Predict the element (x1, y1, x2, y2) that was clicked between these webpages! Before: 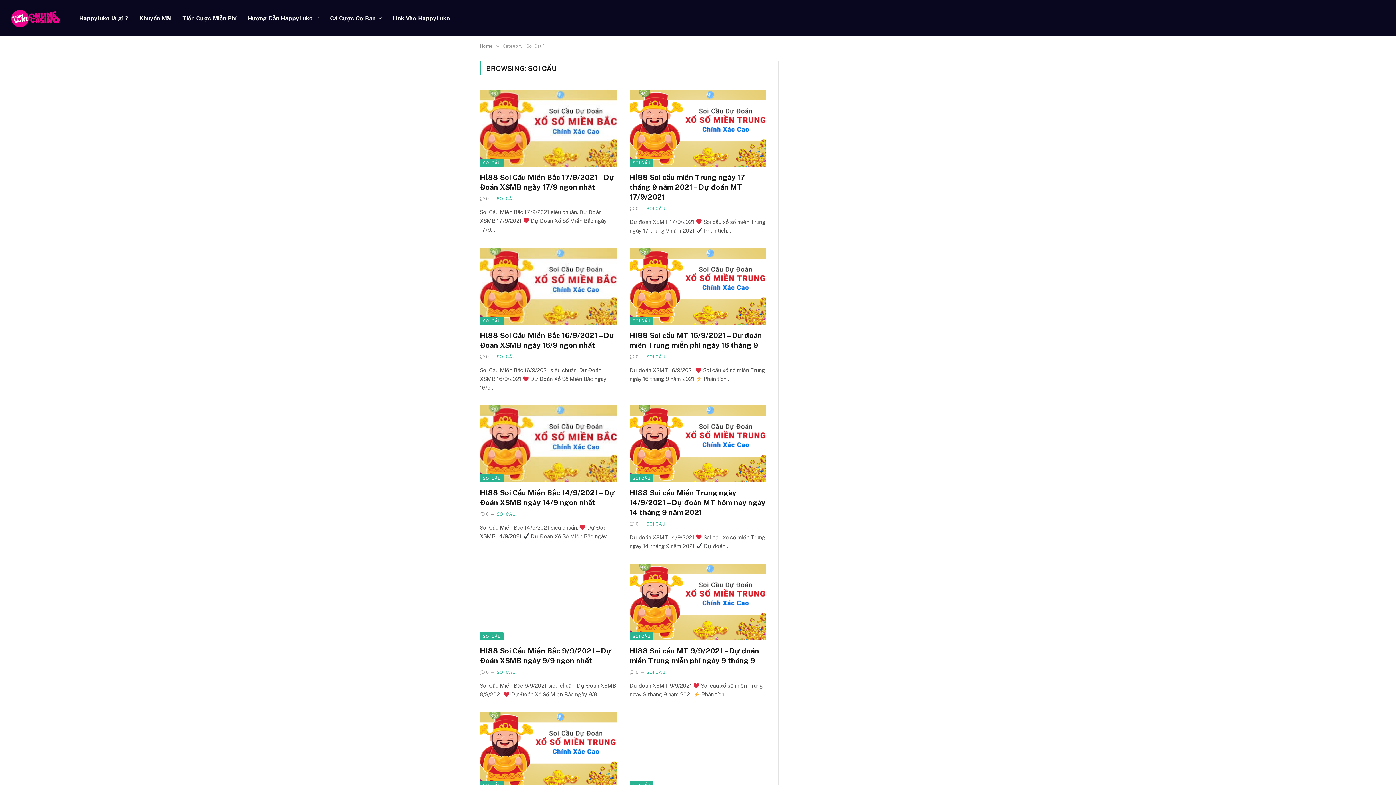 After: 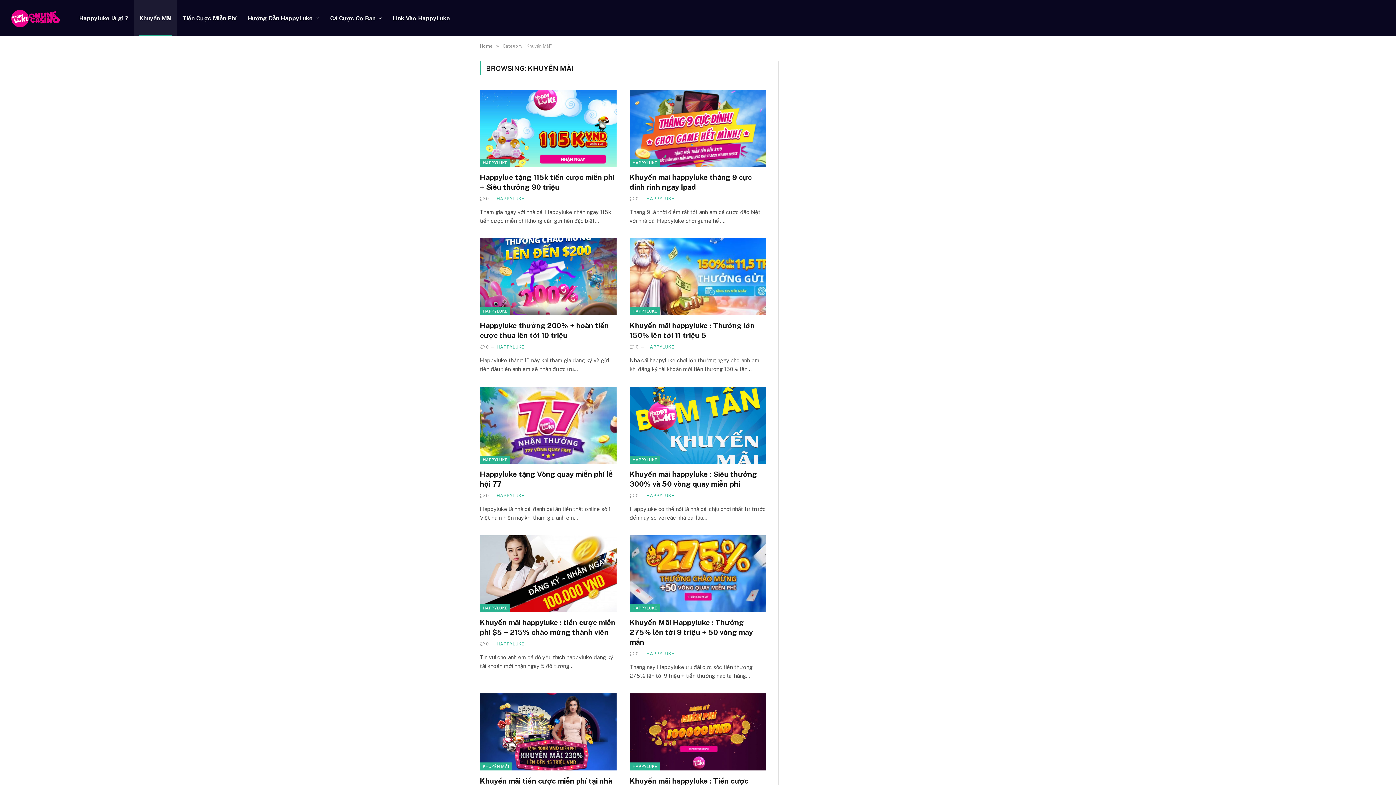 Action: bbox: (133, 0, 177, 36) label: Khuyến Mãi